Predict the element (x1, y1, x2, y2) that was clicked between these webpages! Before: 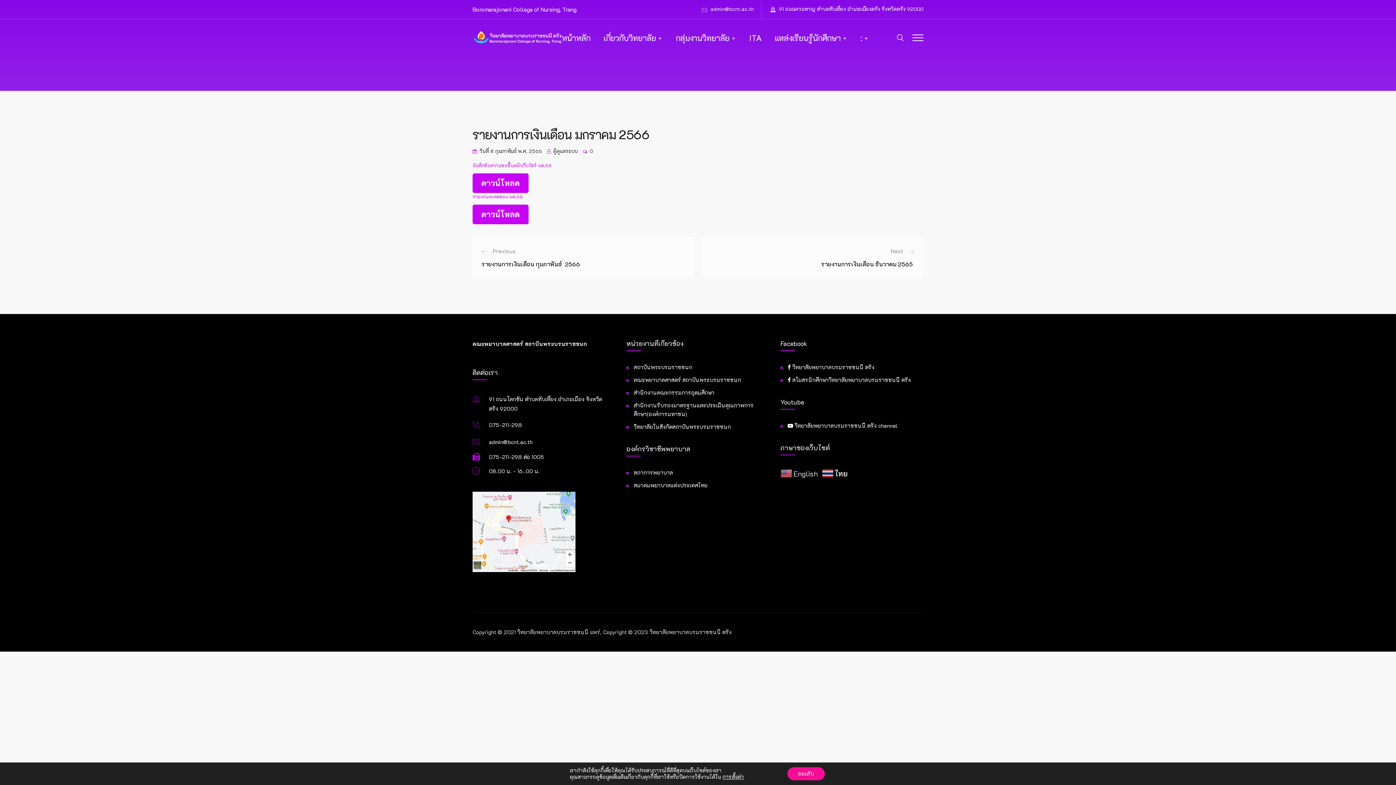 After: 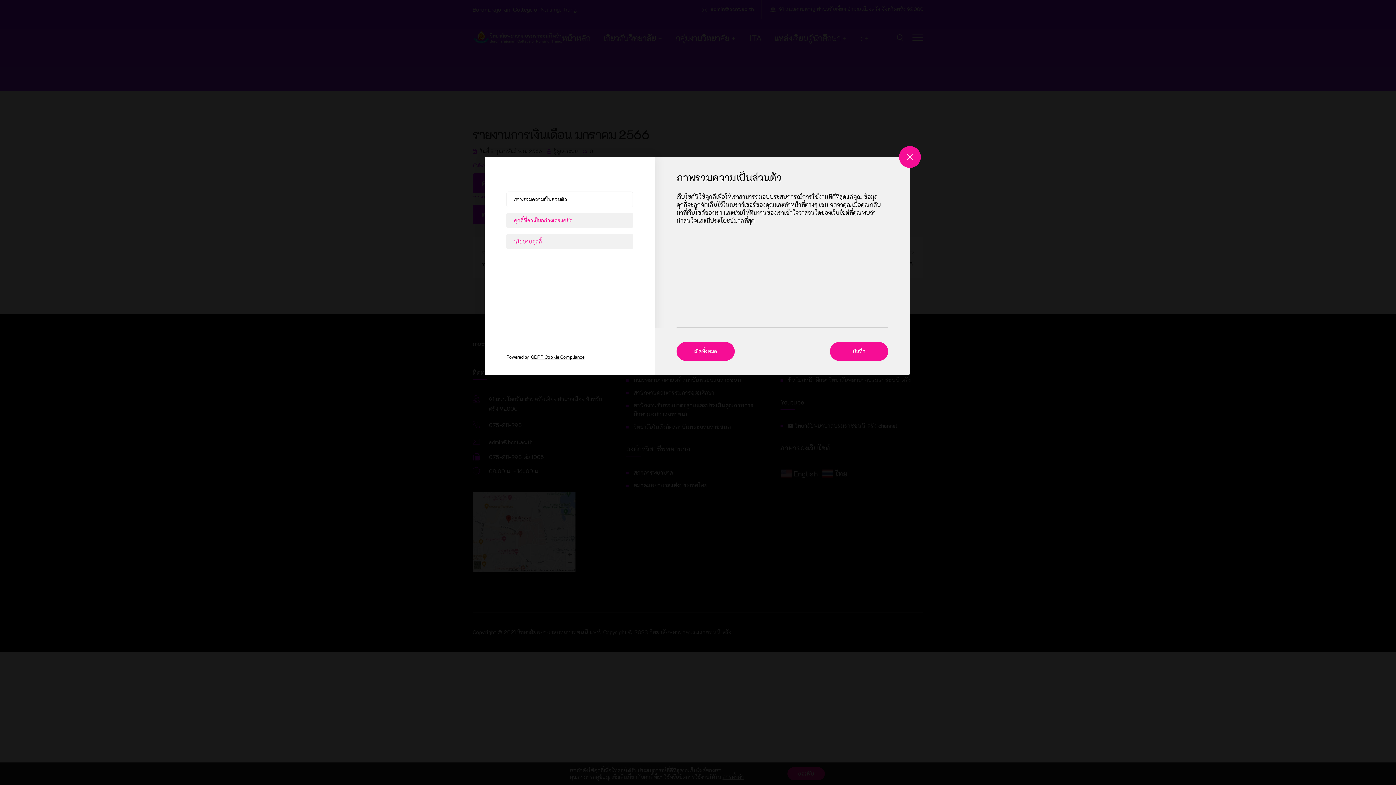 Action: label: การตั้งค่า bbox: (722, 774, 744, 780)